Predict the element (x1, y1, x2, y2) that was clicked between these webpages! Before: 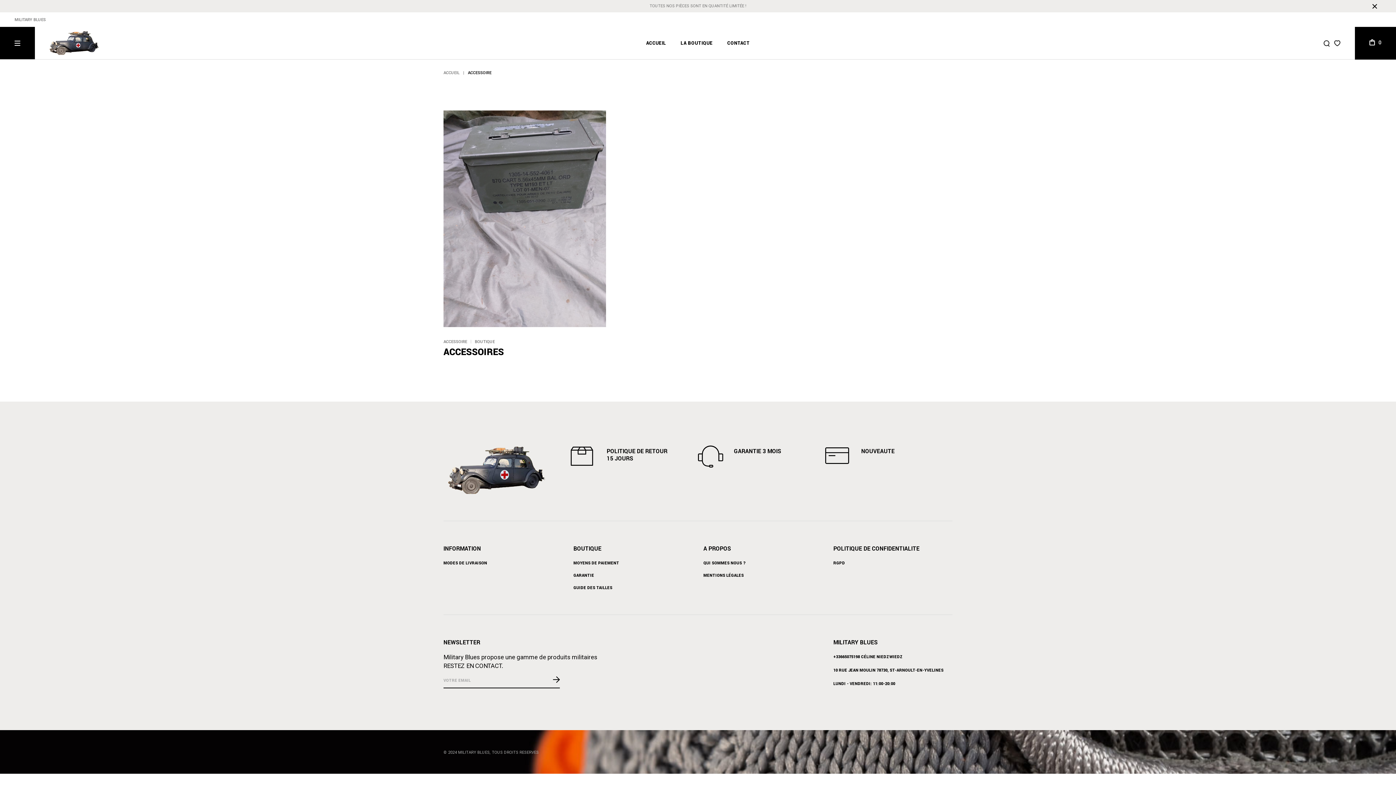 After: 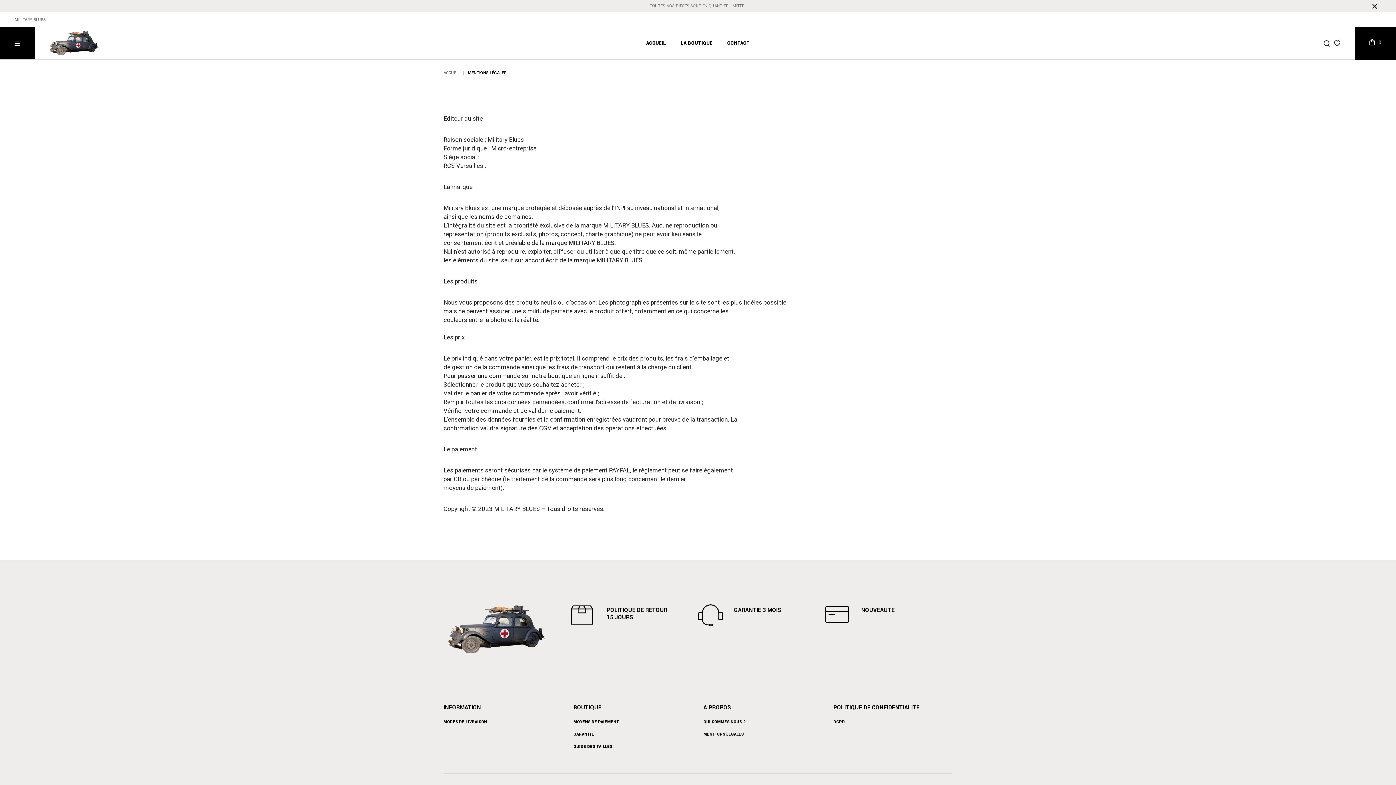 Action: bbox: (573, 573, 594, 579) label: GARANTIE